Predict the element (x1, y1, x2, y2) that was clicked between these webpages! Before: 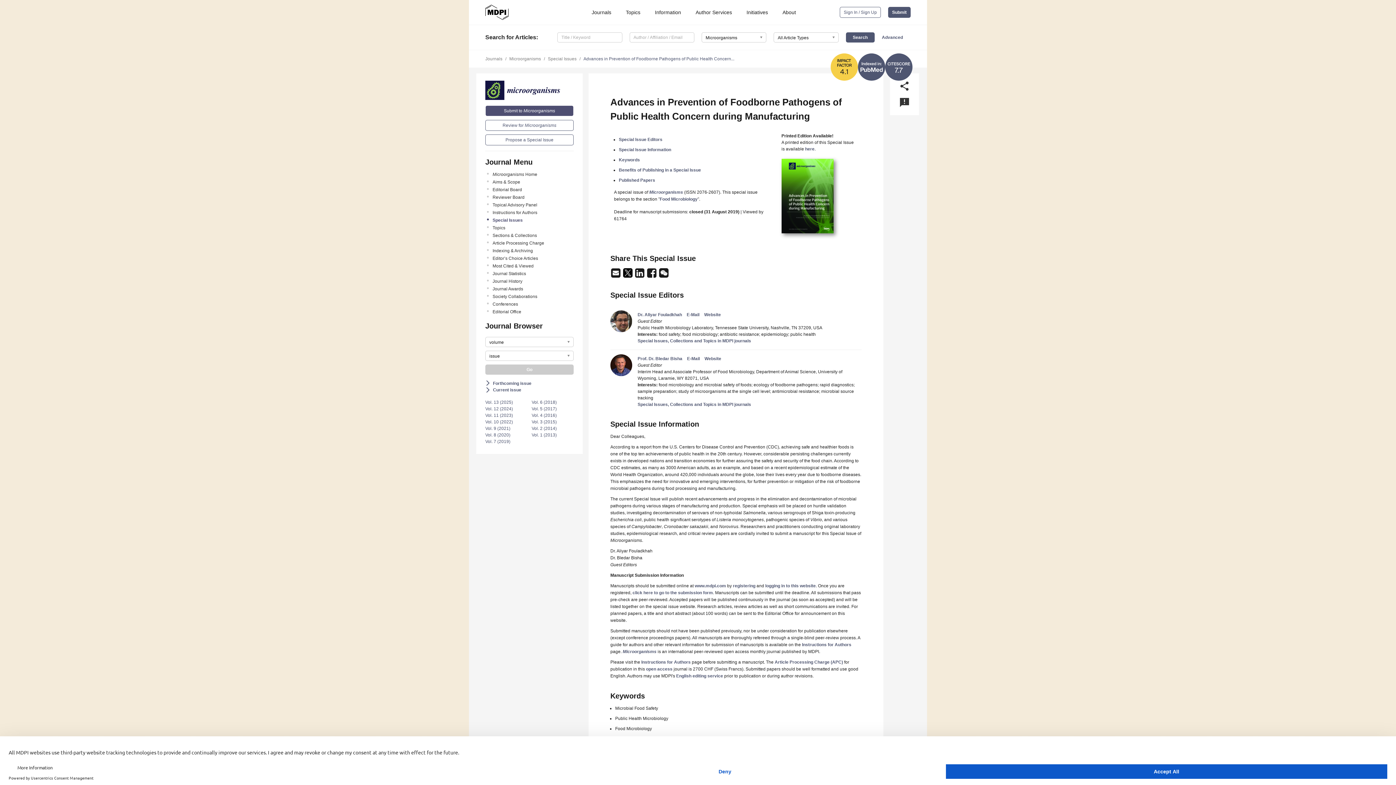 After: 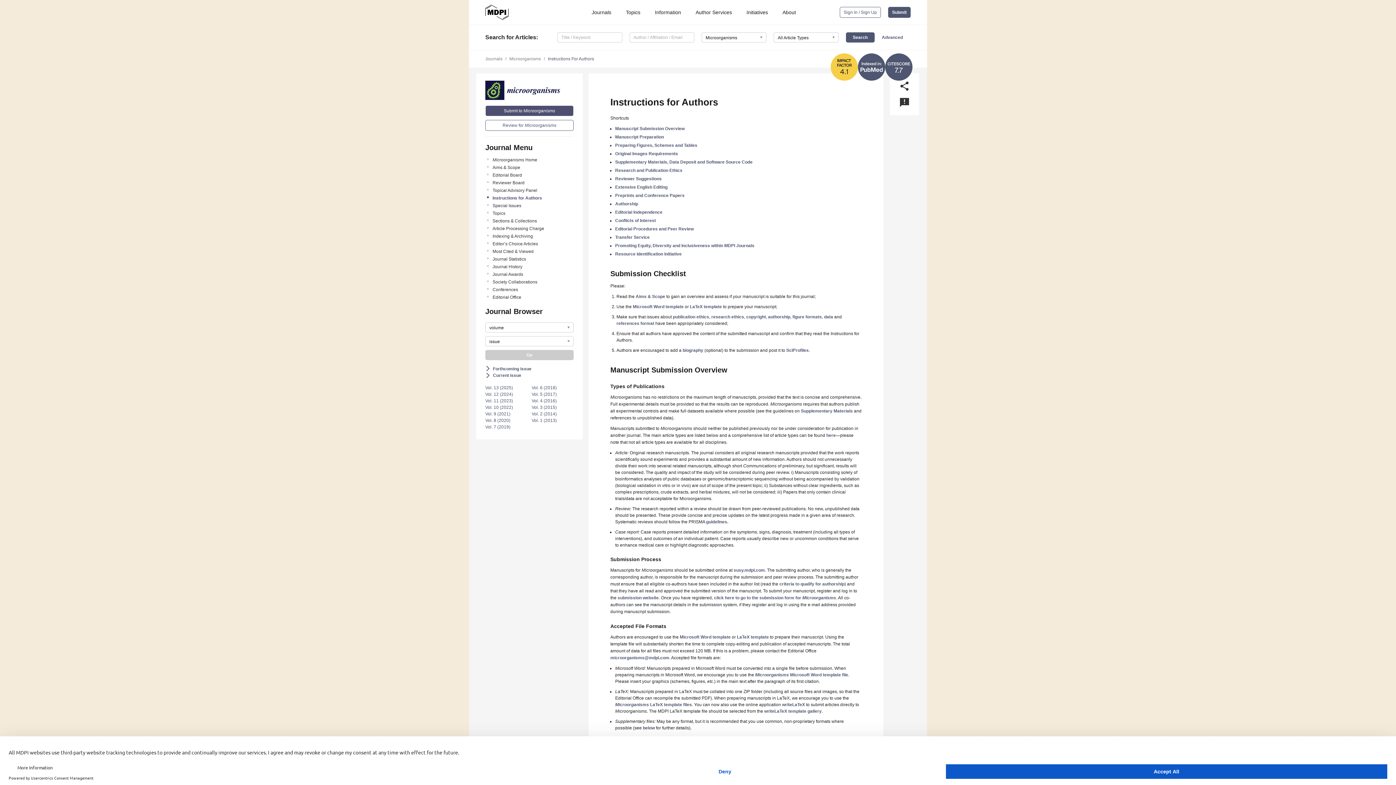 Action: label: Instructions for Authors bbox: (492, 209, 573, 215)